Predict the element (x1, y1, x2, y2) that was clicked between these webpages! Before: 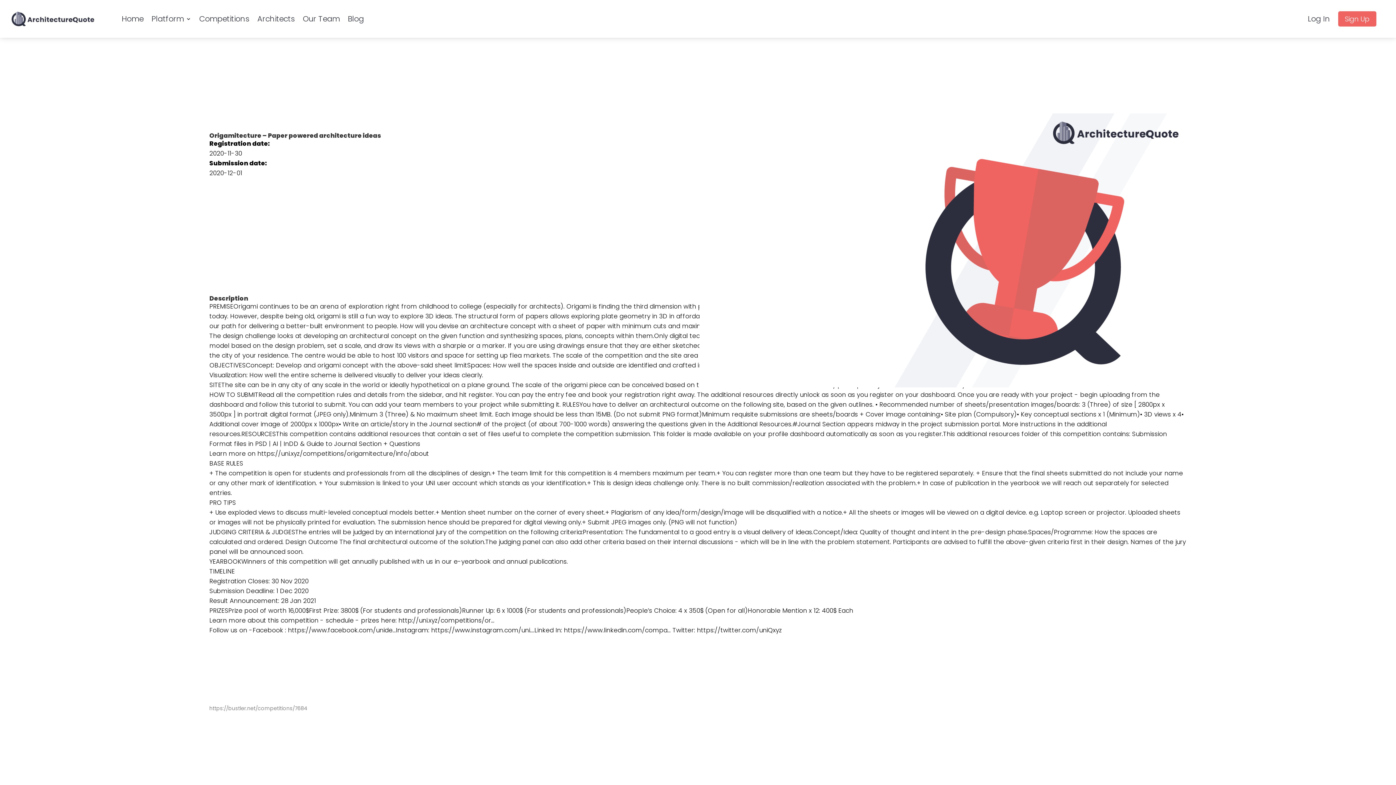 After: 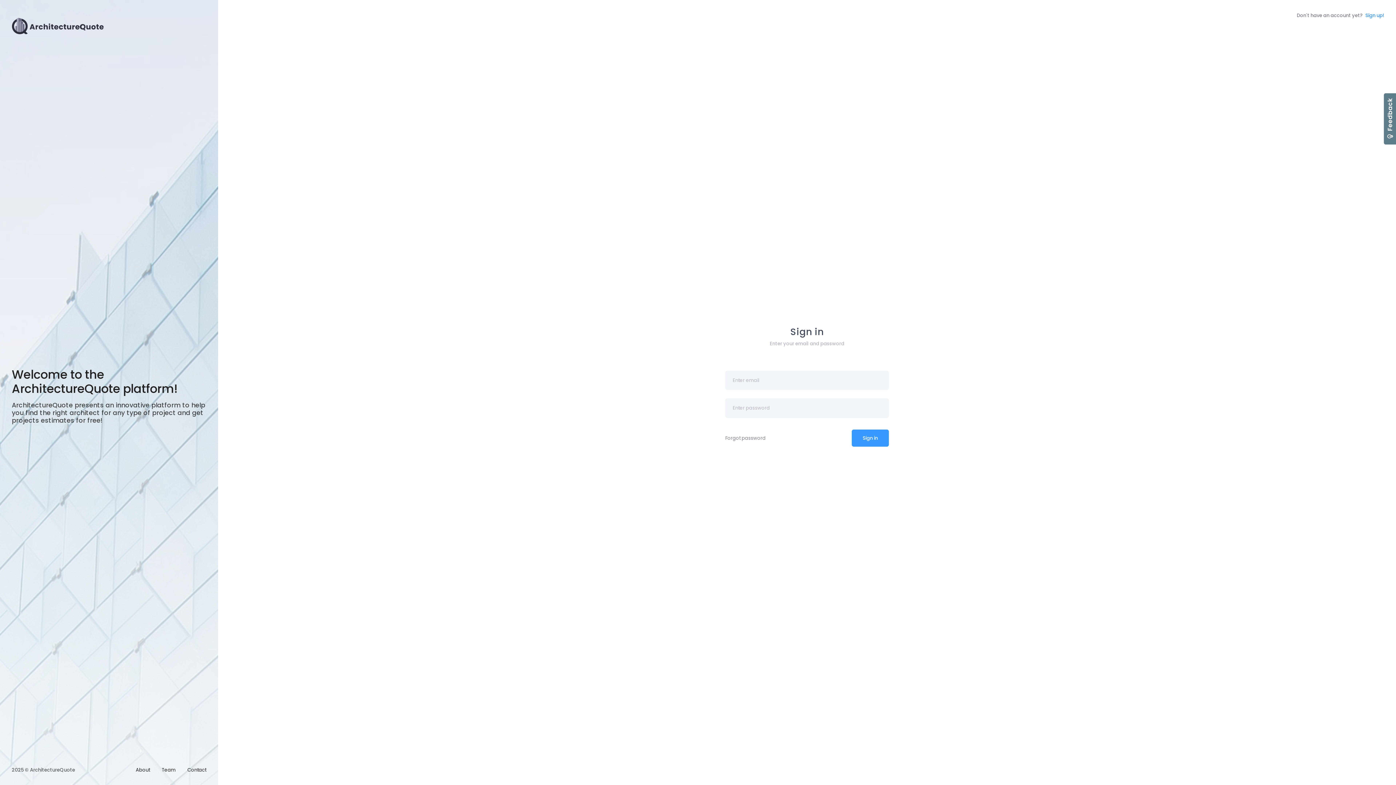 Action: bbox: (1308, 0, 1330, 37) label: Log In